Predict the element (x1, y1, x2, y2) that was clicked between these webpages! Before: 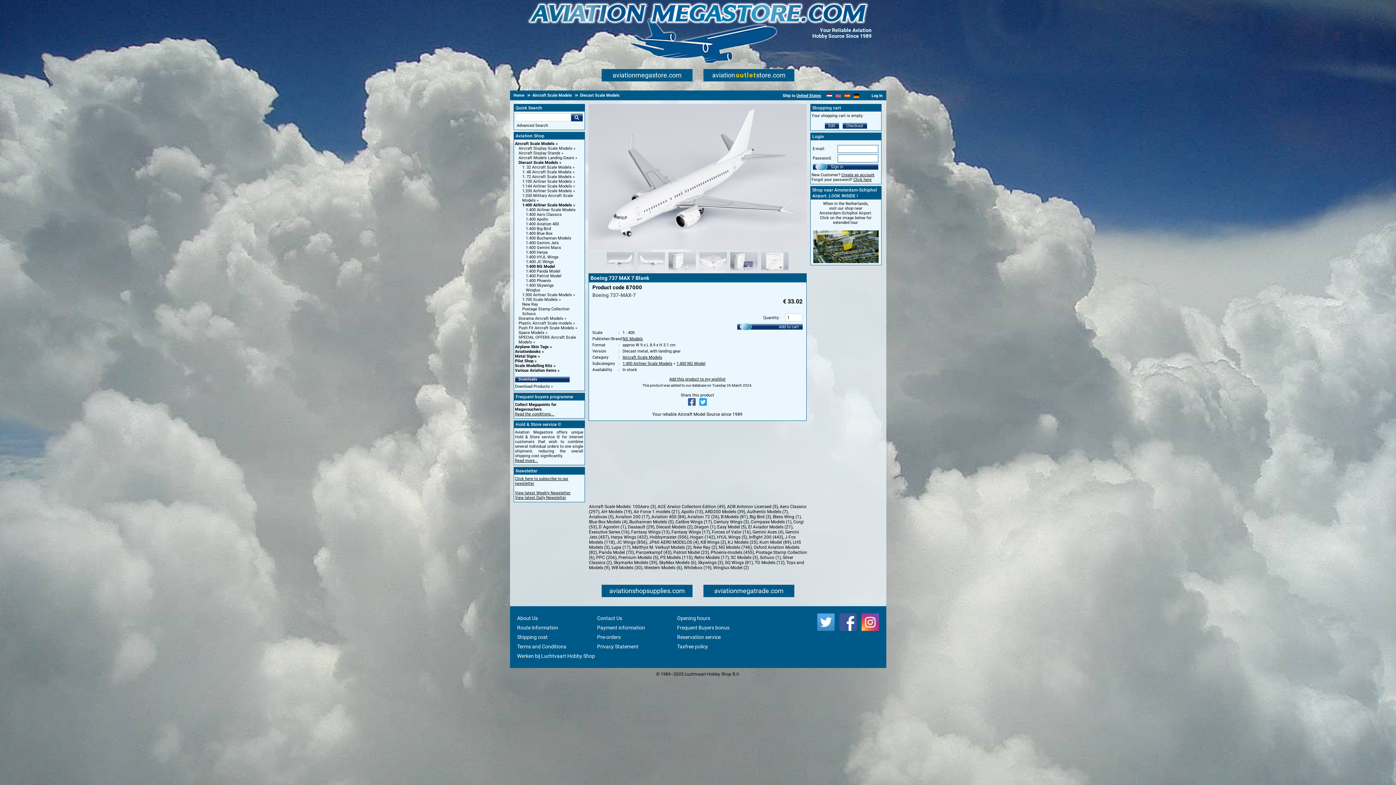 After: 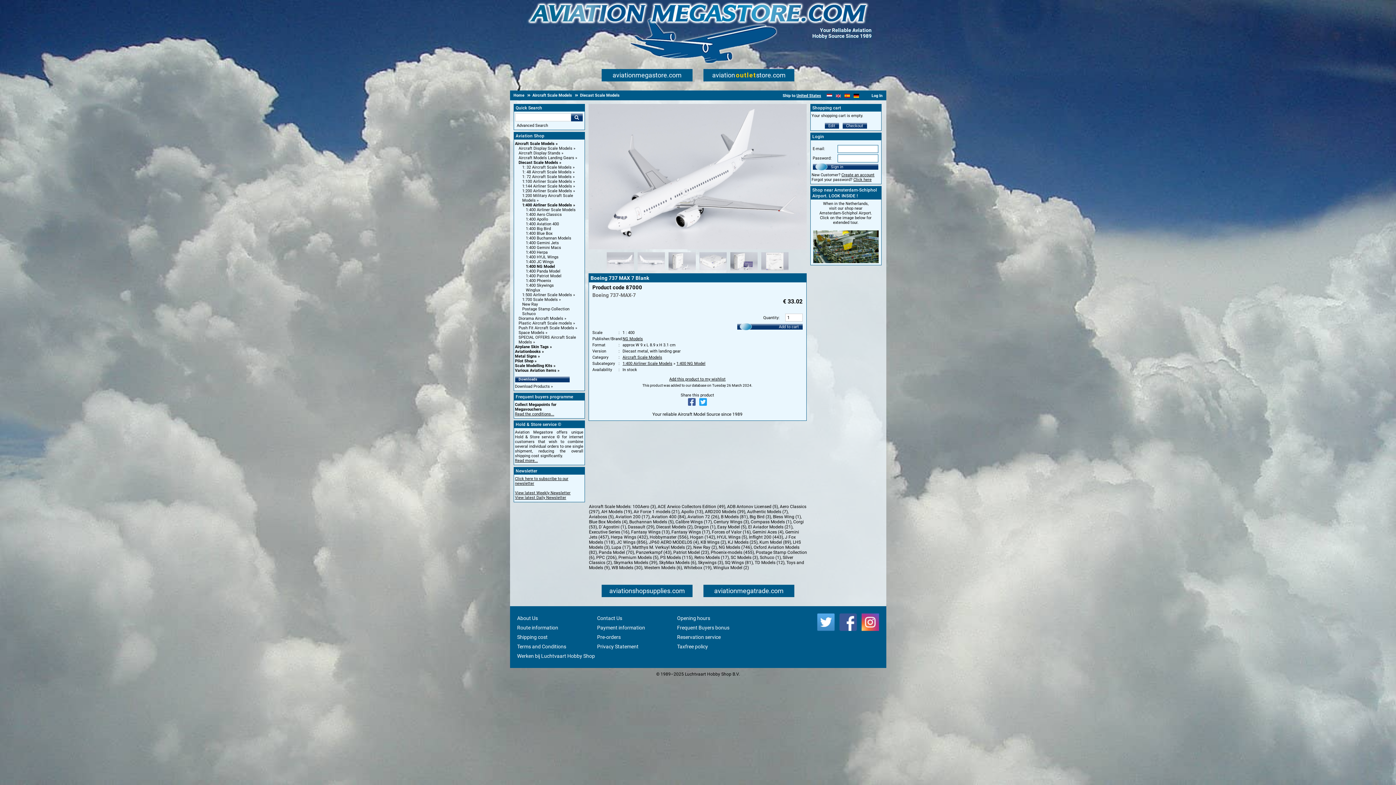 Action: bbox: (835, 627, 856, 632)